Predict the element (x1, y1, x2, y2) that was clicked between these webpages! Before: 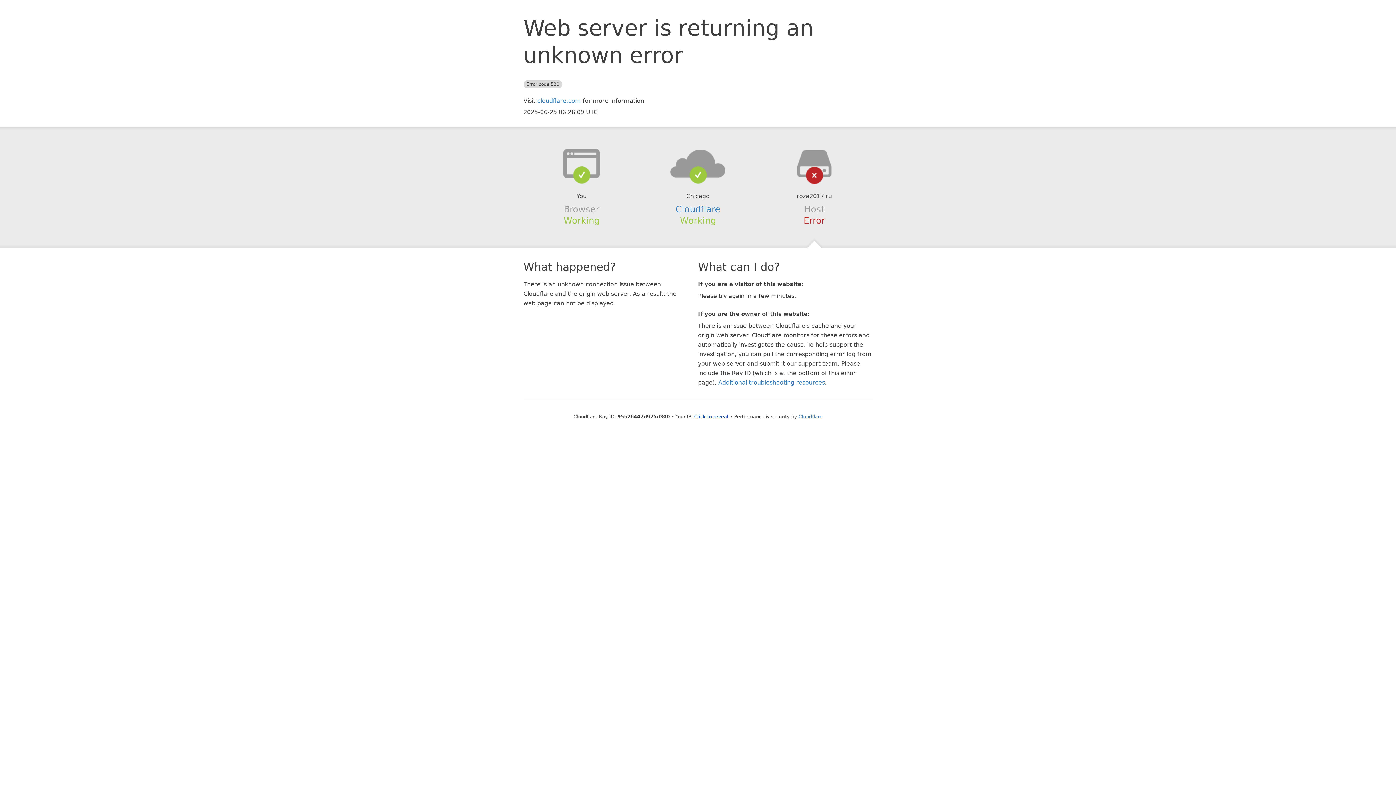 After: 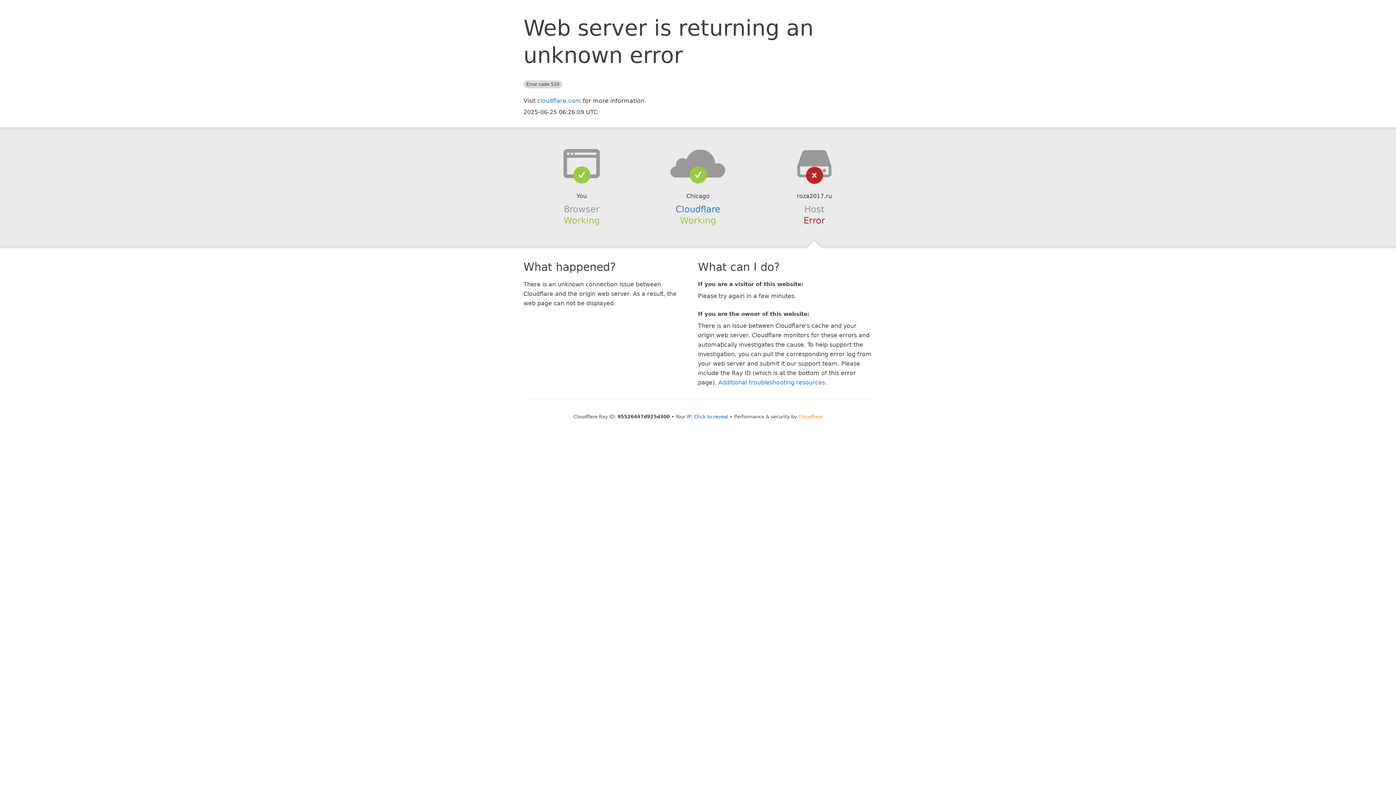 Action: bbox: (798, 414, 822, 419) label: Cloudflare